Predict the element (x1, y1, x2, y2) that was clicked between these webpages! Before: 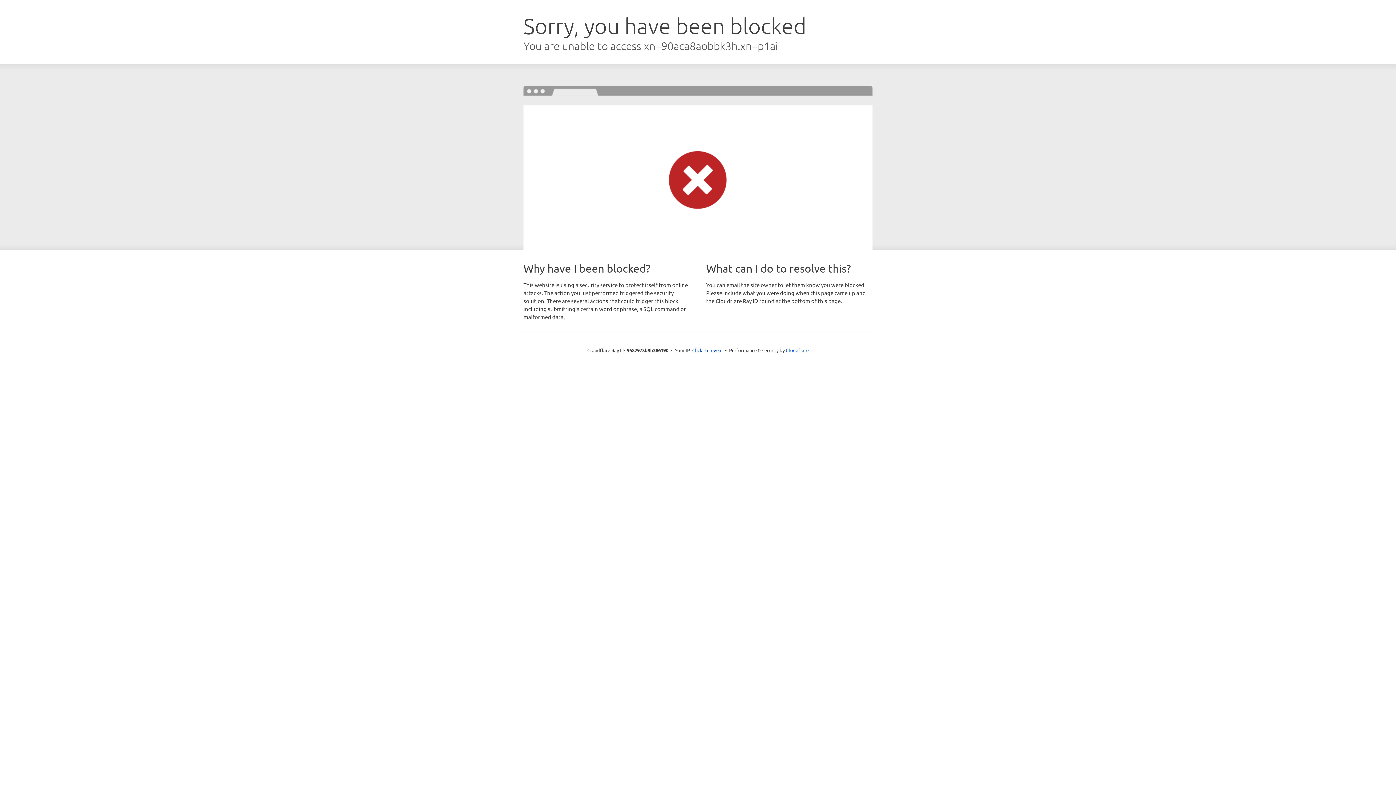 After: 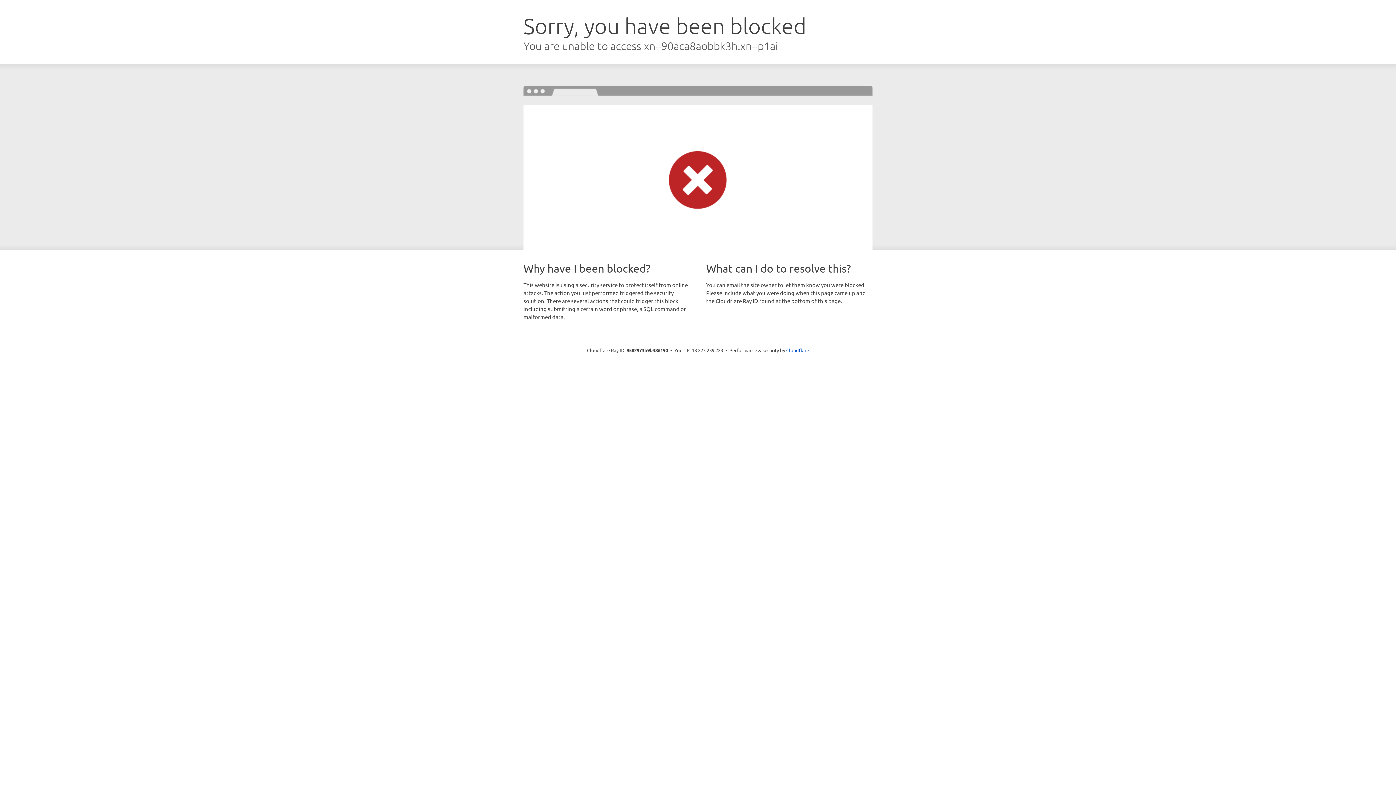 Action: bbox: (692, 346, 722, 353) label: Click to reveal